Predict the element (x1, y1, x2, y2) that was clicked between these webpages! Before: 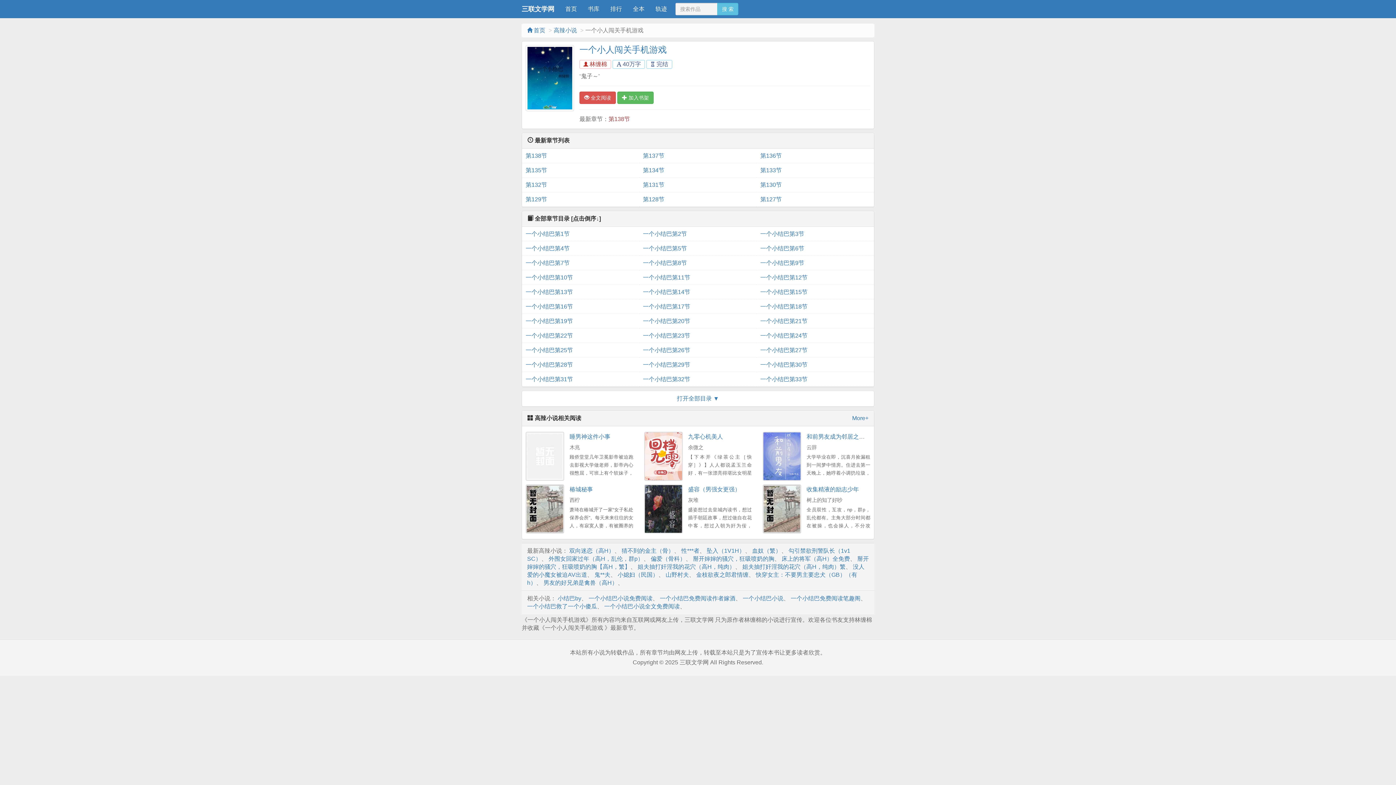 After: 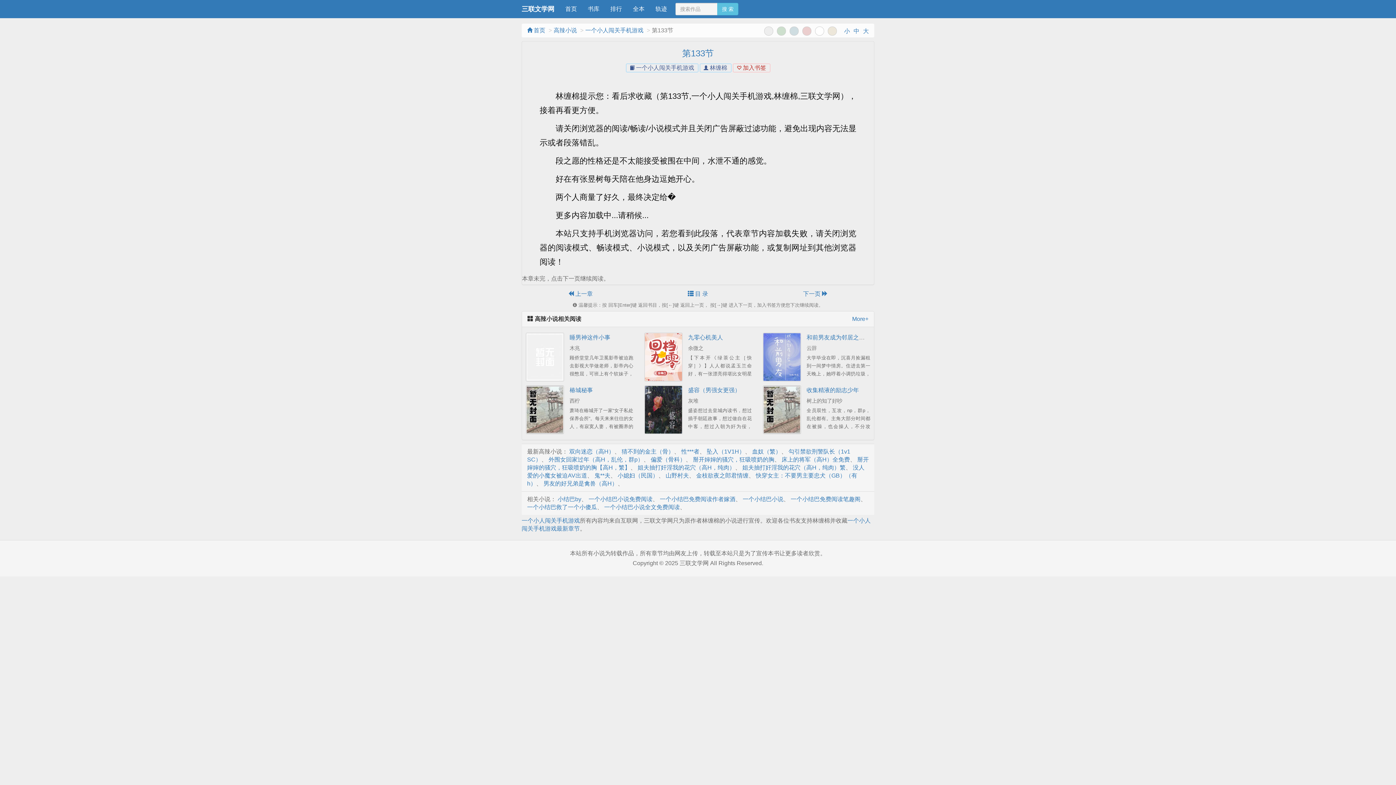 Action: label: 第133节 bbox: (760, 163, 870, 177)